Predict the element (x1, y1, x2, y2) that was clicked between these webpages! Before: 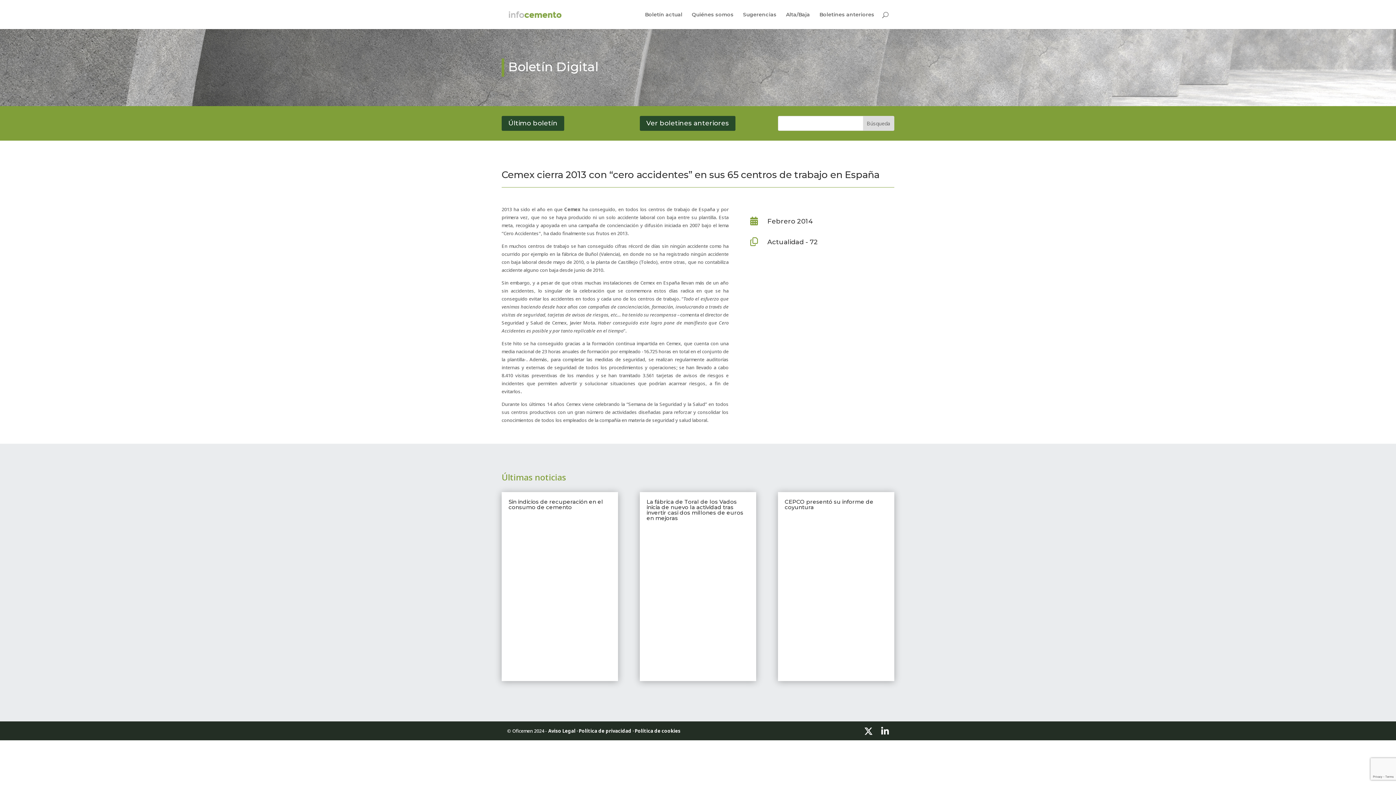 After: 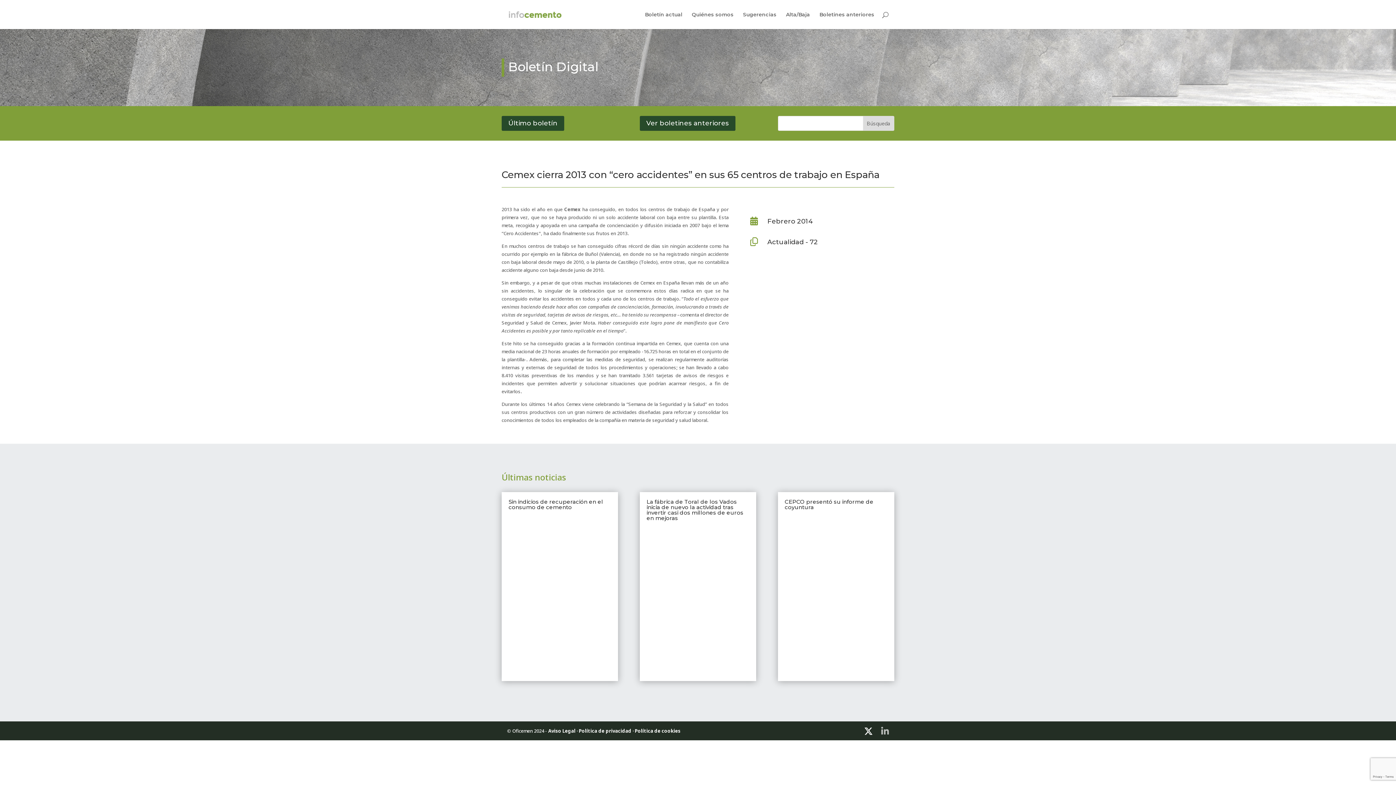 Action: bbox: (881, 727, 889, 735)